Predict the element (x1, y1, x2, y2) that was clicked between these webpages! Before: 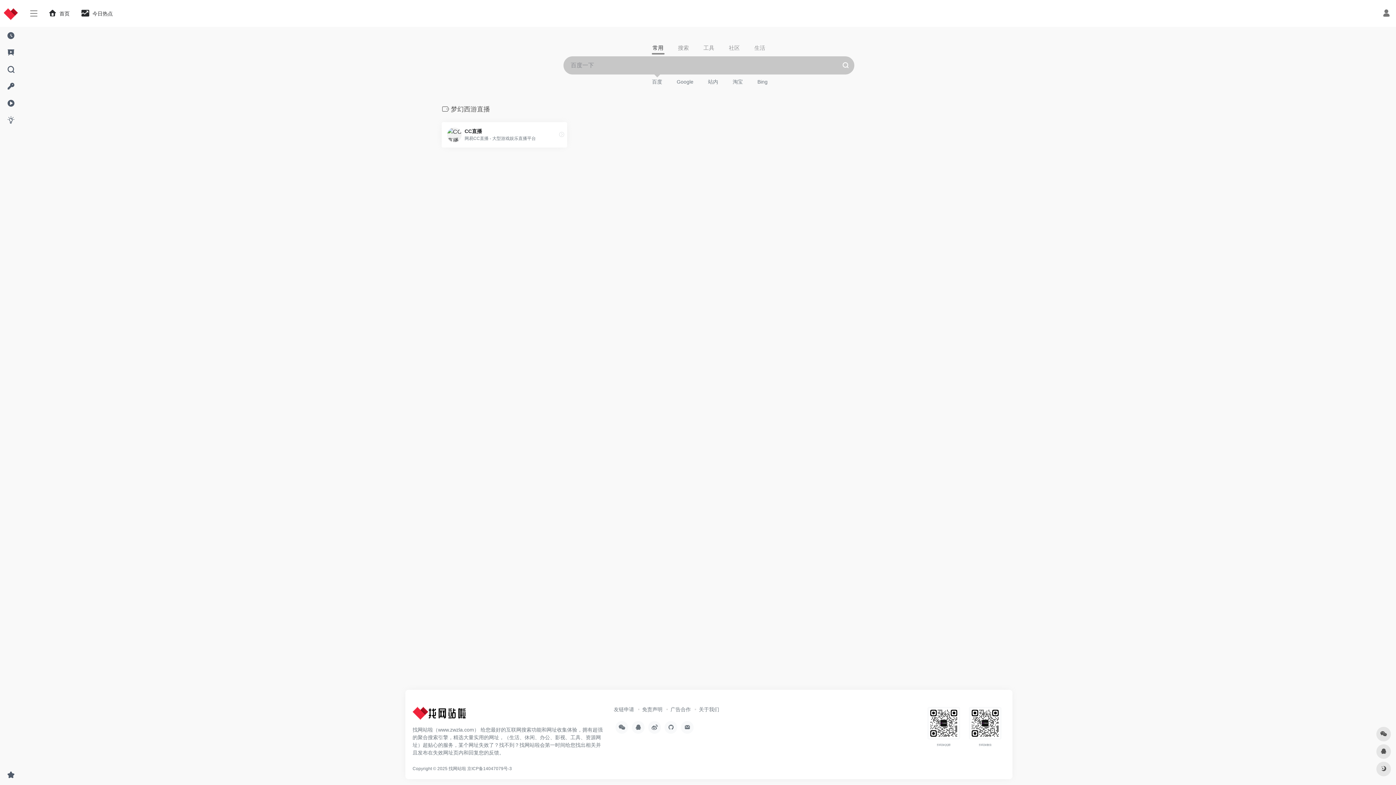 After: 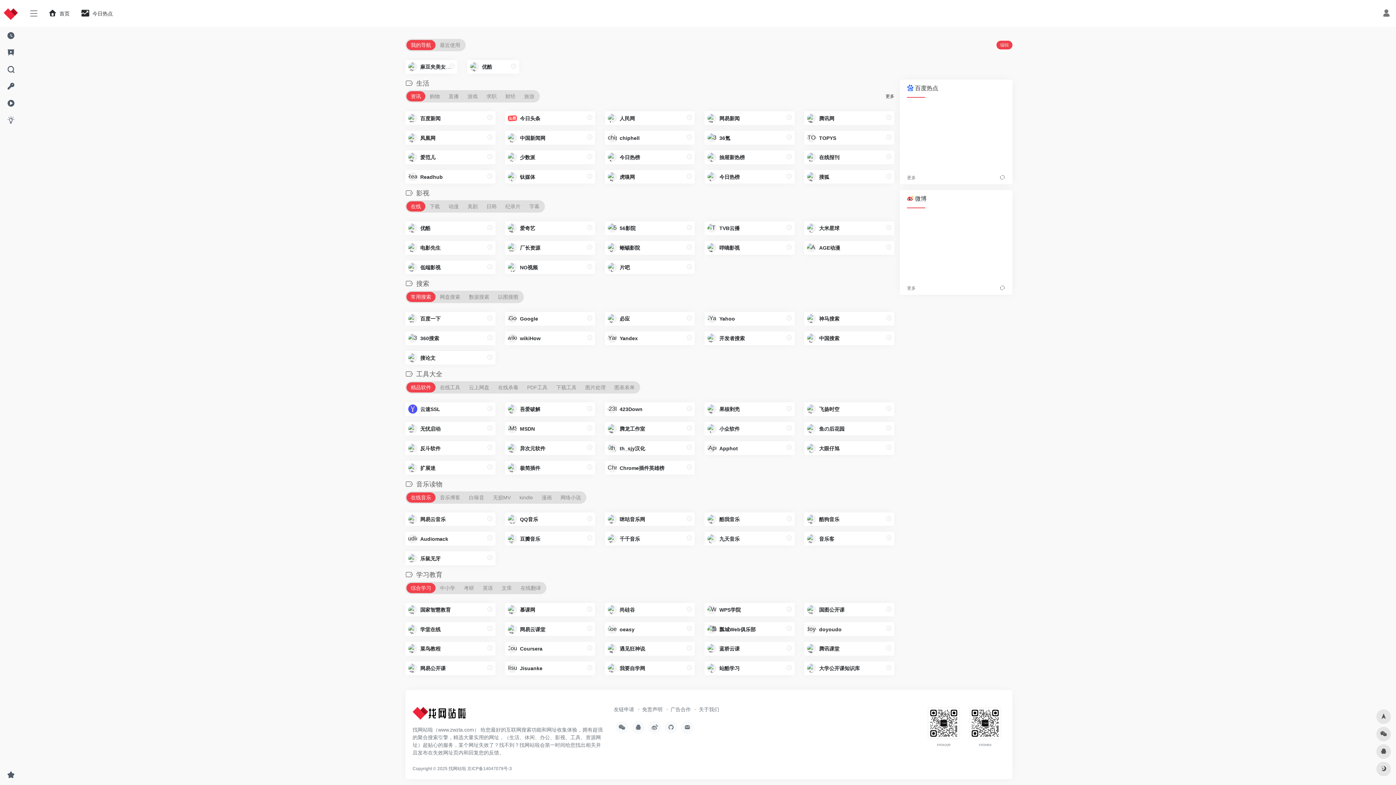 Action: bbox: (2, 95, 18, 111)